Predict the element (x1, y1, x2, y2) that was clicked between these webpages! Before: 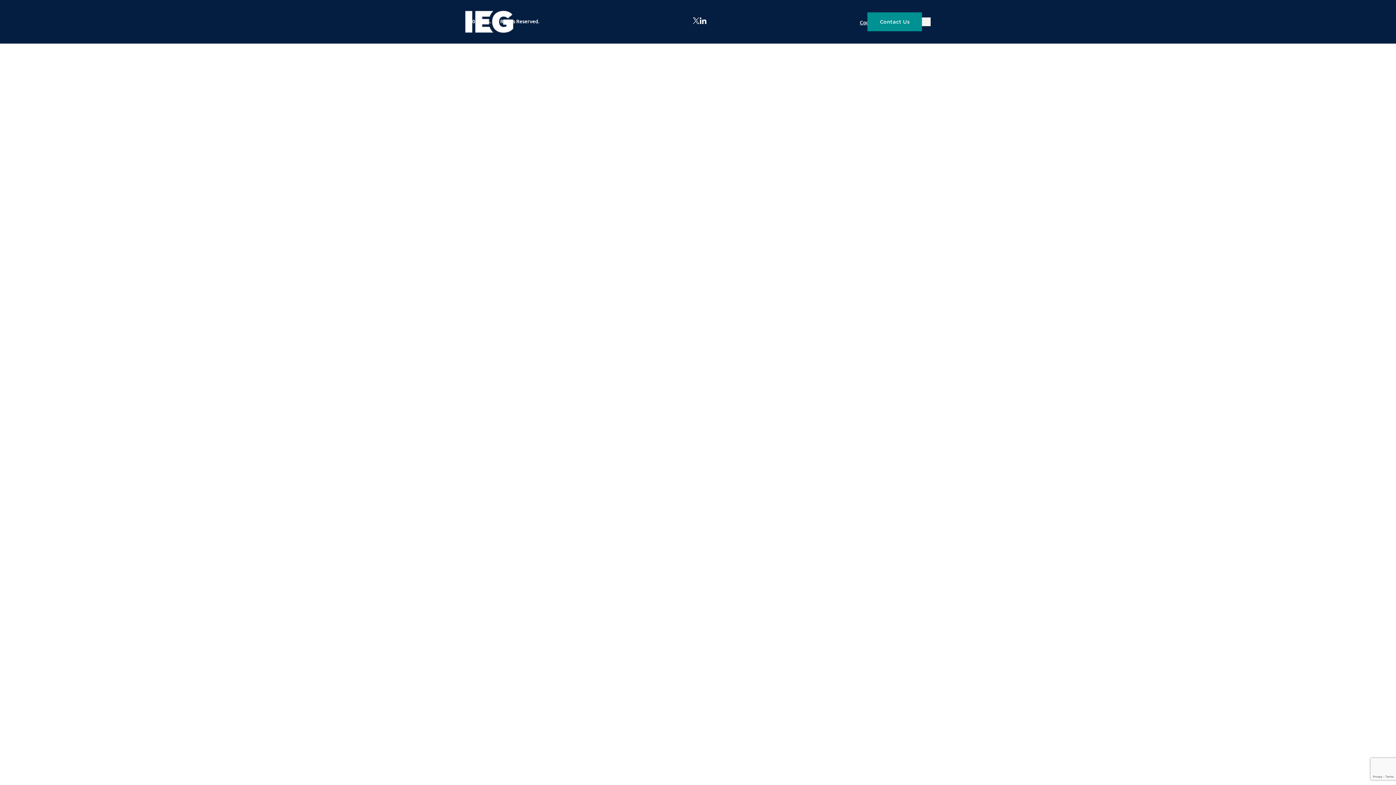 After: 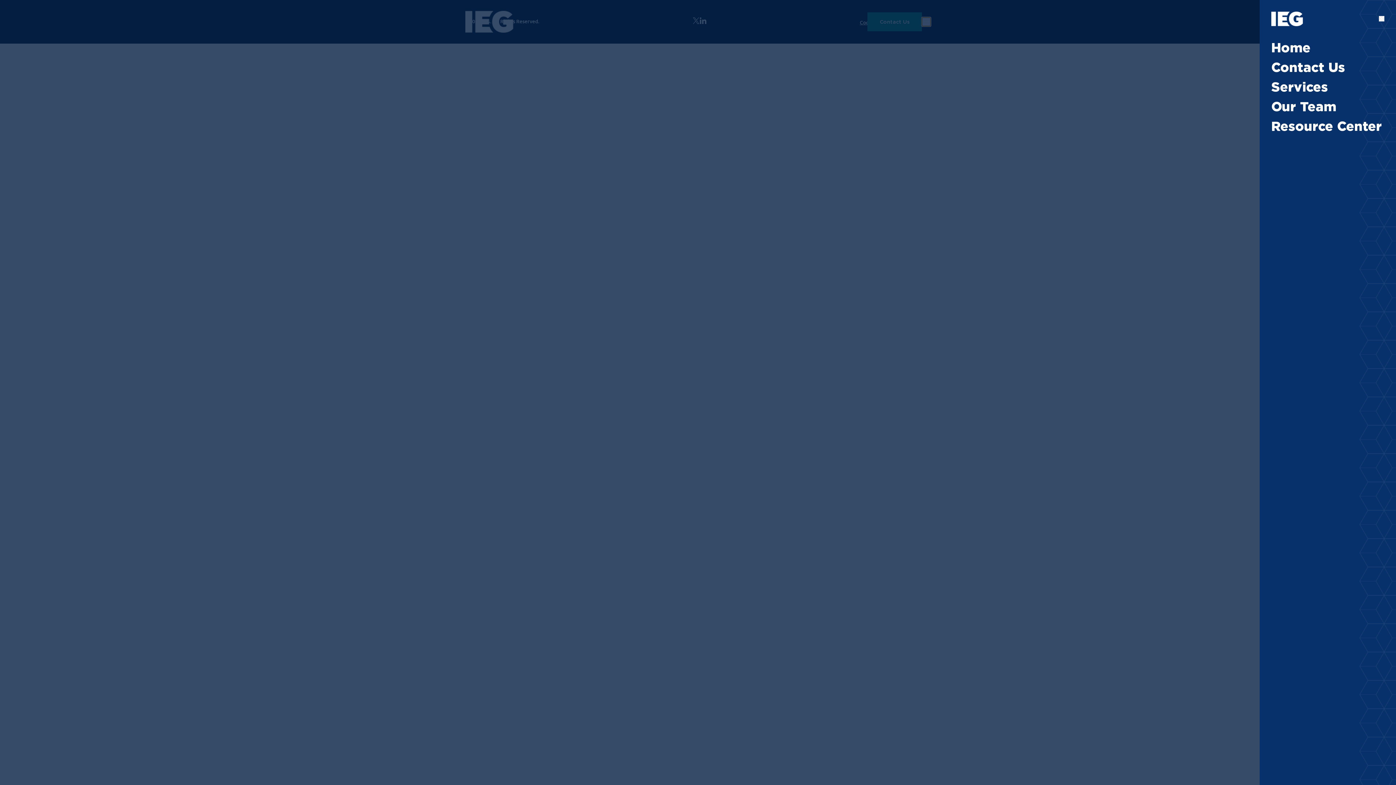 Action: bbox: (922, 17, 930, 26) label: Open Menu